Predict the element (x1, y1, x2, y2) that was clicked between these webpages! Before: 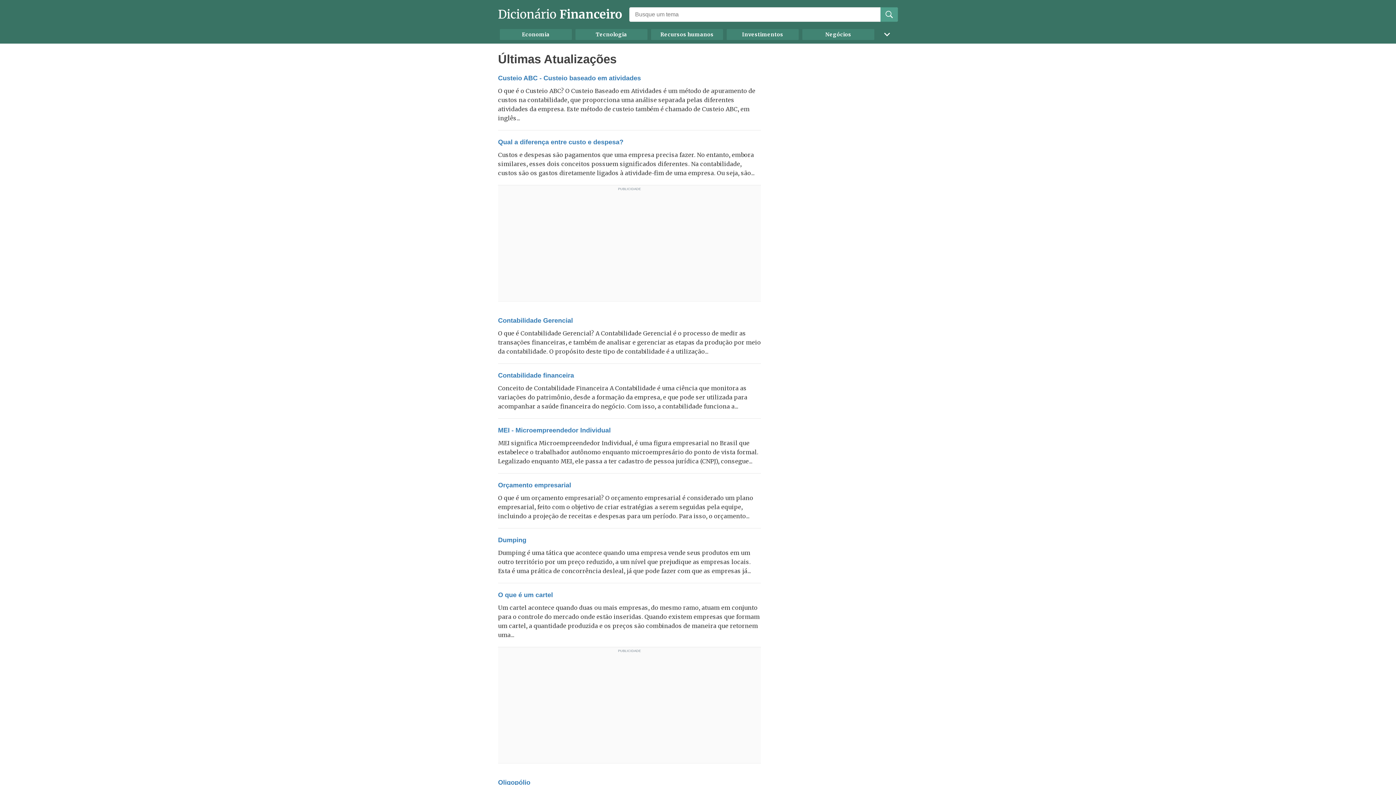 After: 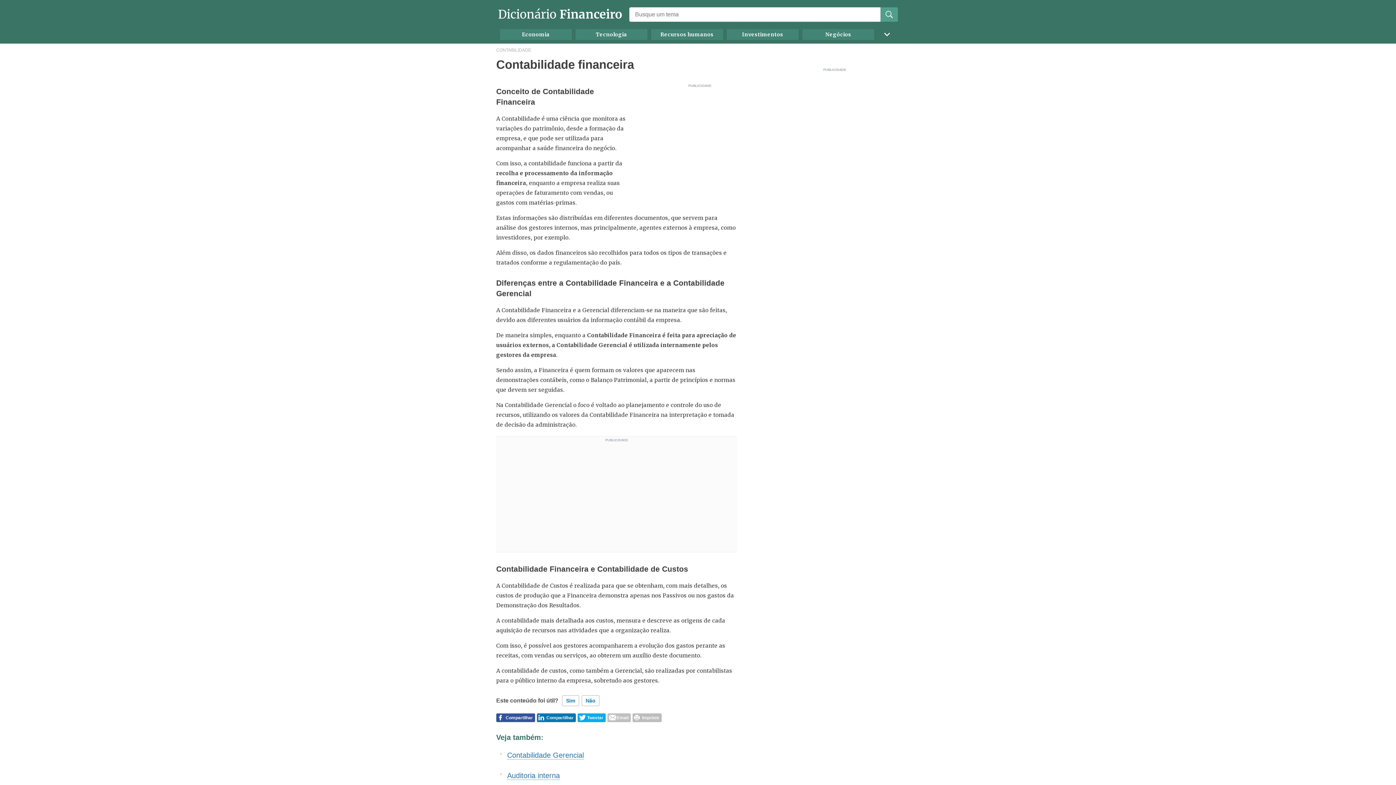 Action: label: Contabilidade financeira bbox: (498, 371, 574, 383)